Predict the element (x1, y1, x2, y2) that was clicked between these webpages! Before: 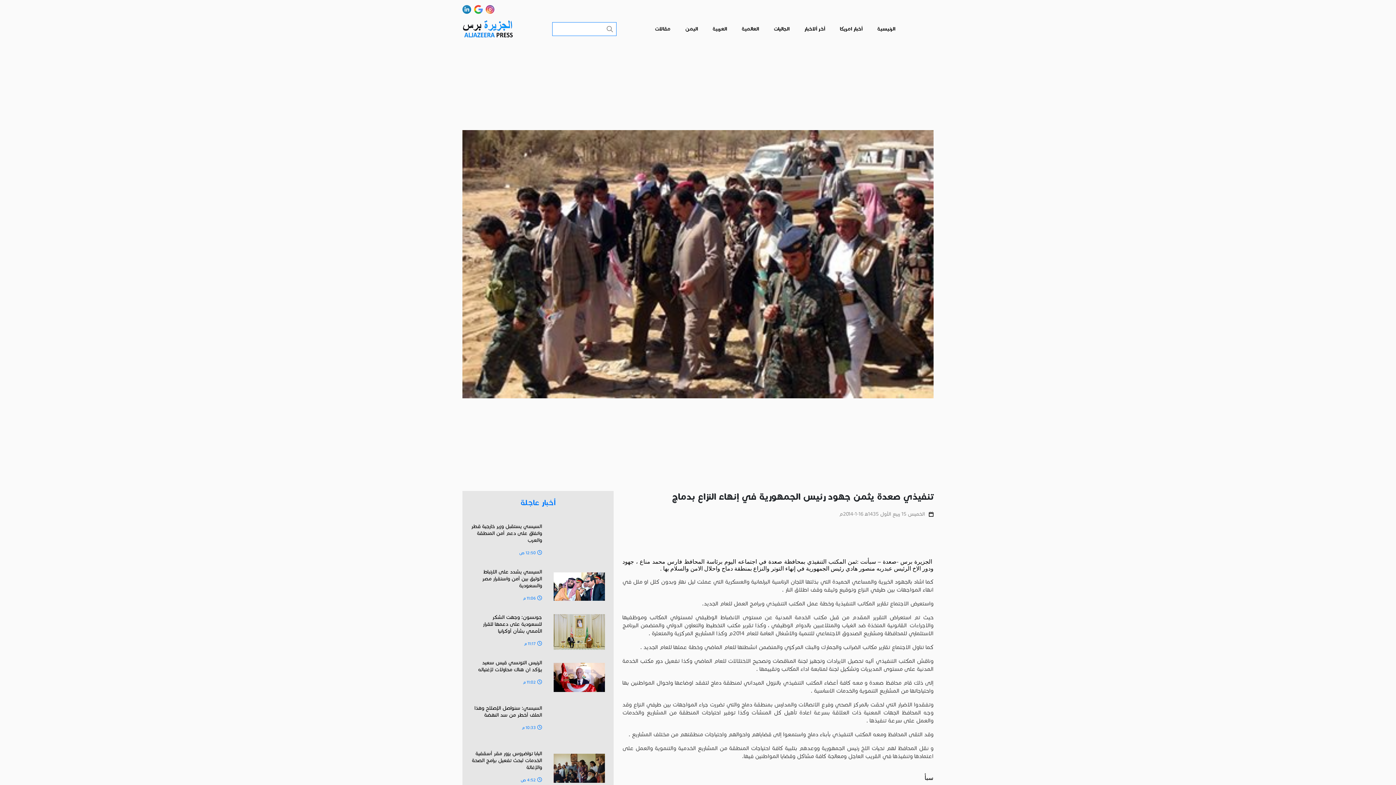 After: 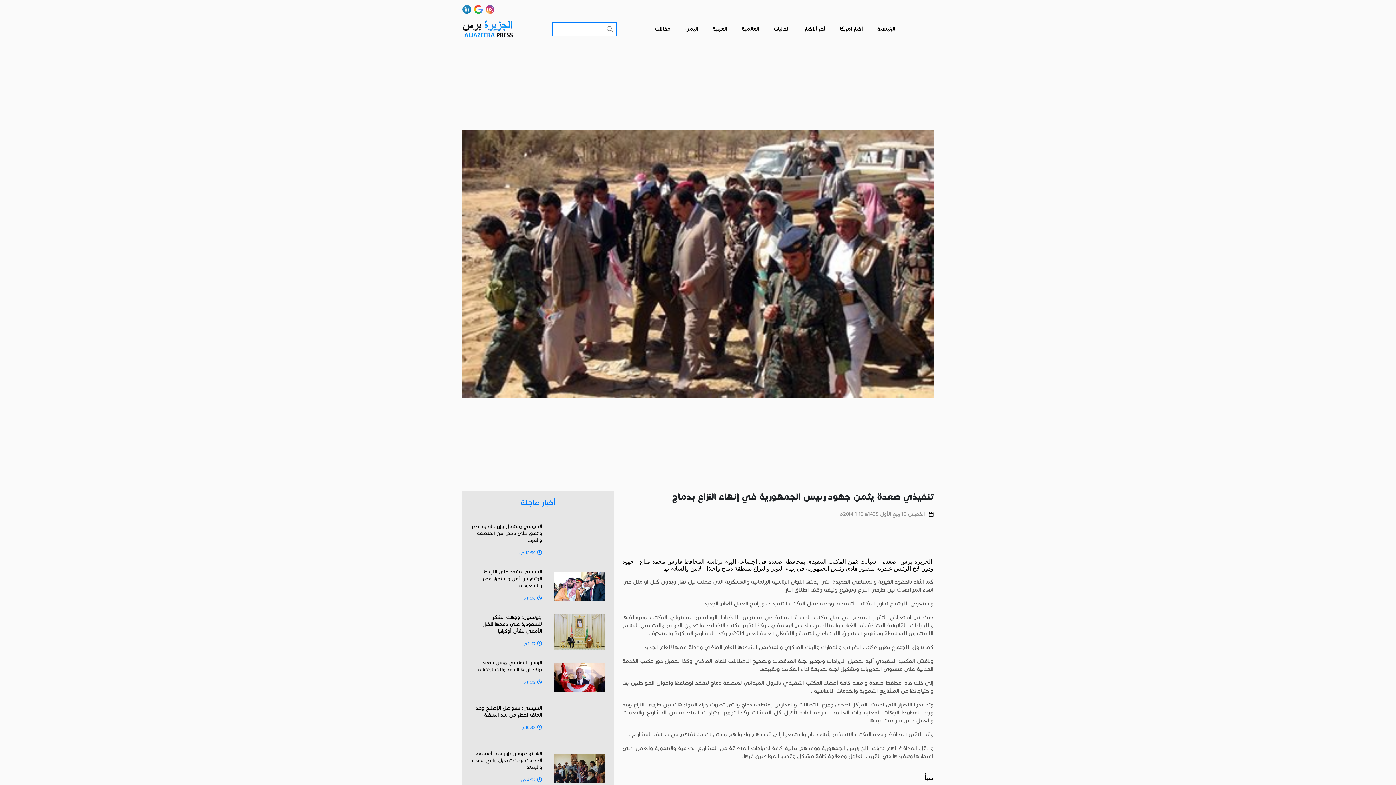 Action: bbox: (474, 6, 482, 12)